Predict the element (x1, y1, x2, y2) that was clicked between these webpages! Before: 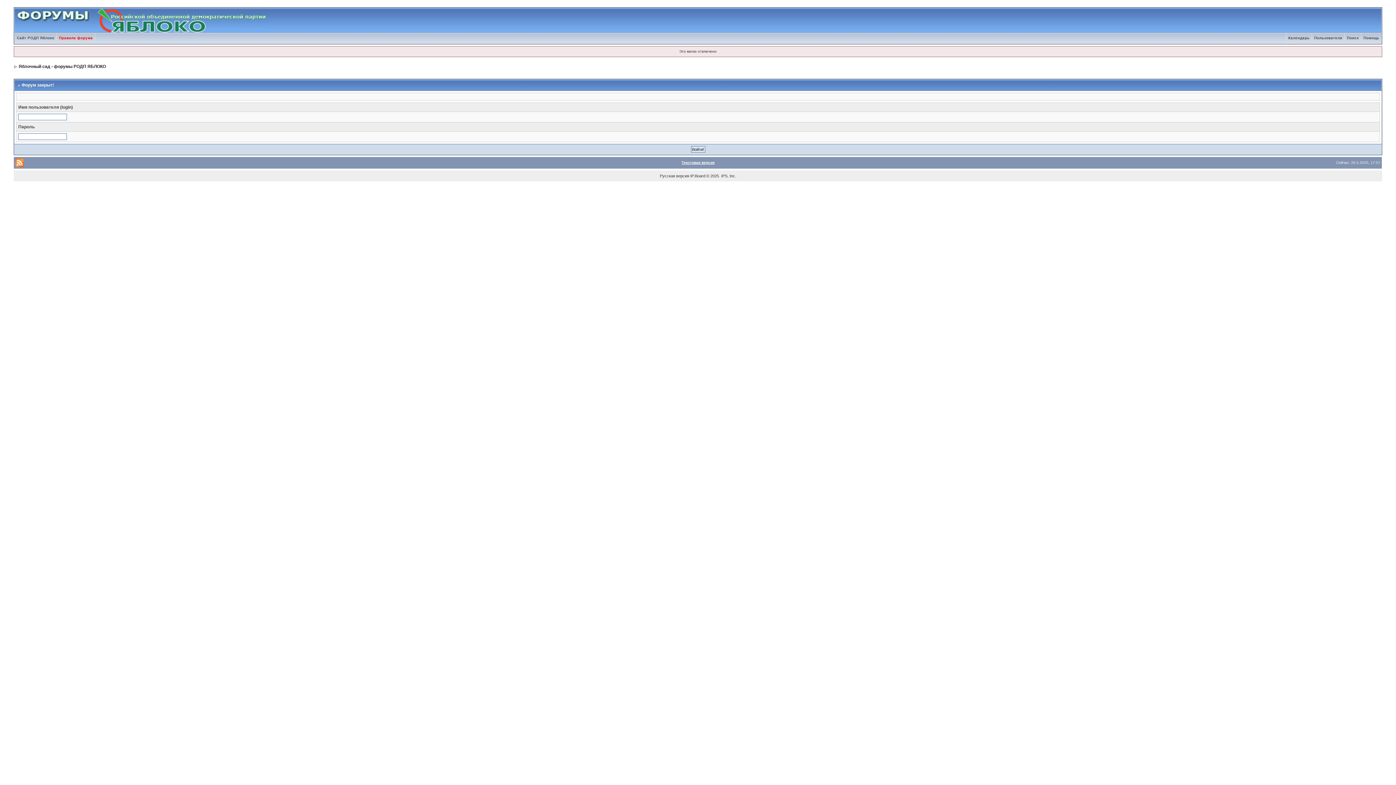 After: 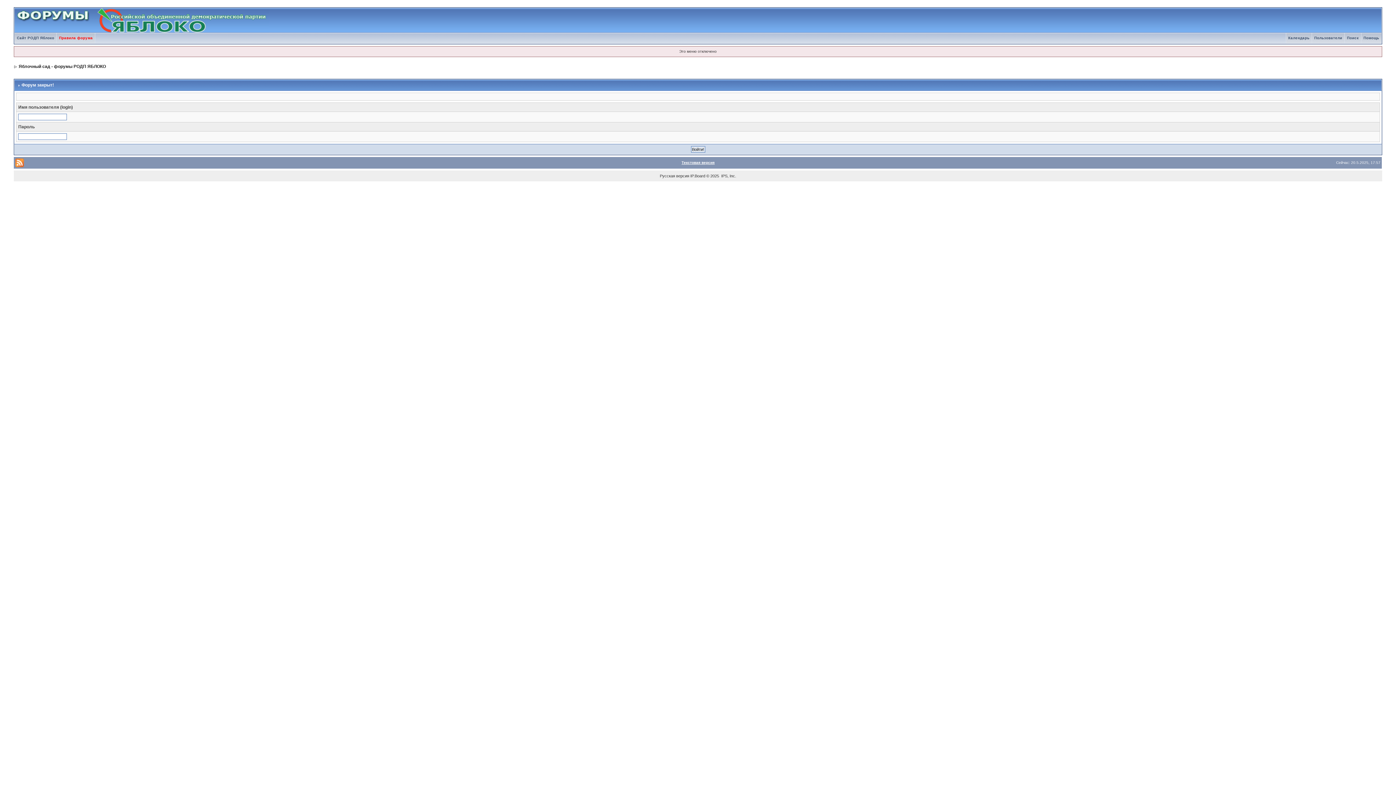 Action: label: Помощь bbox: (1361, 36, 1381, 40)